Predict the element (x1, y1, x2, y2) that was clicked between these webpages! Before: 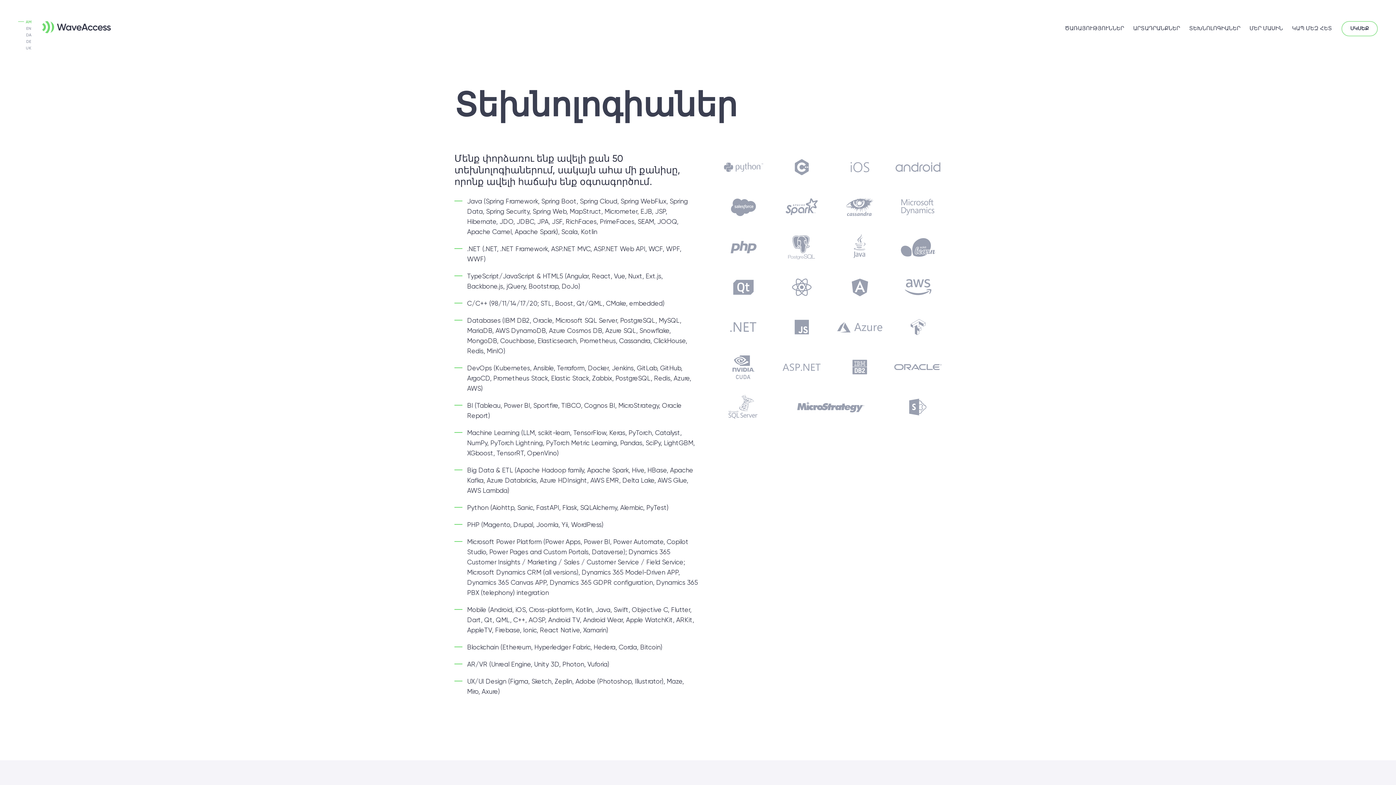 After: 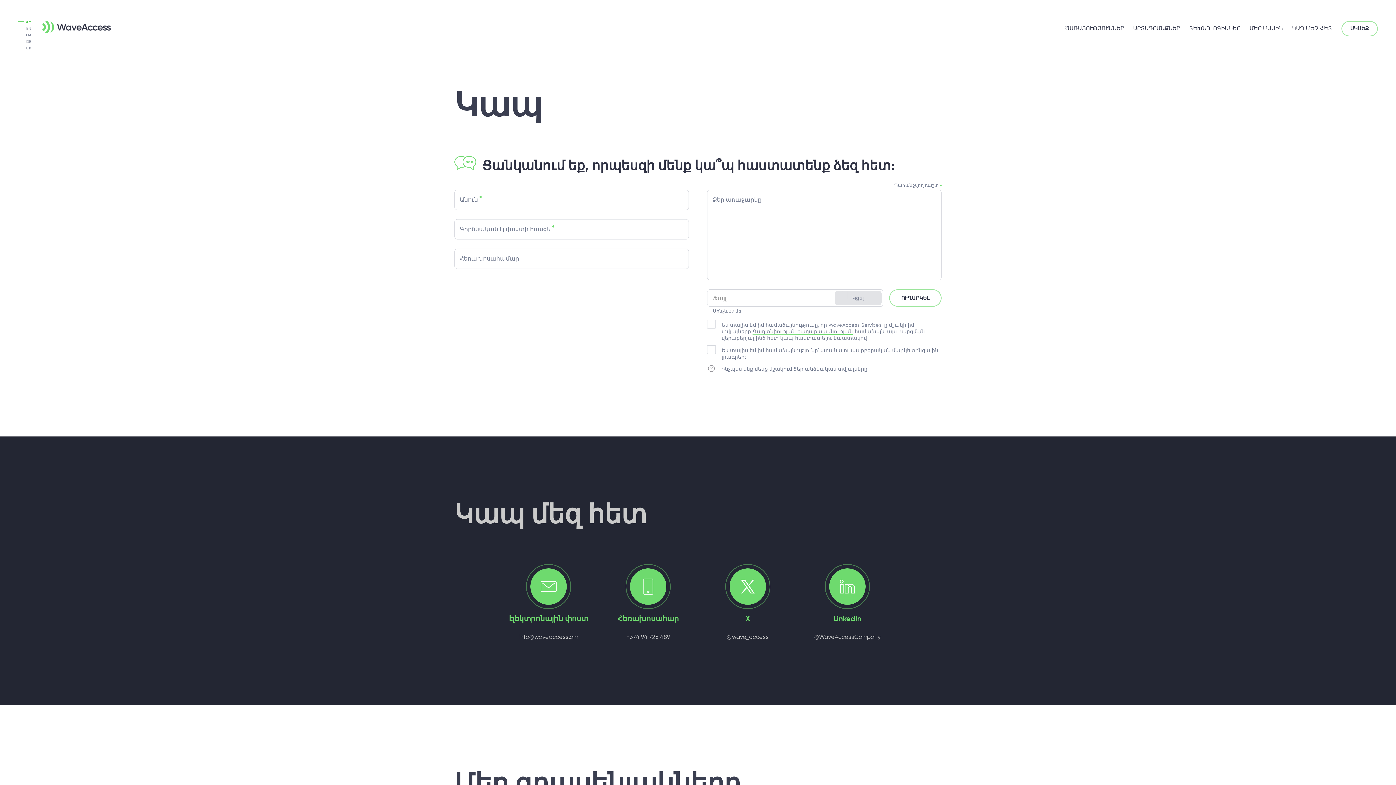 Action: label: ԿԱՊ ՄԵԶ ՀԵՏ bbox: (1292, 25, 1332, 31)